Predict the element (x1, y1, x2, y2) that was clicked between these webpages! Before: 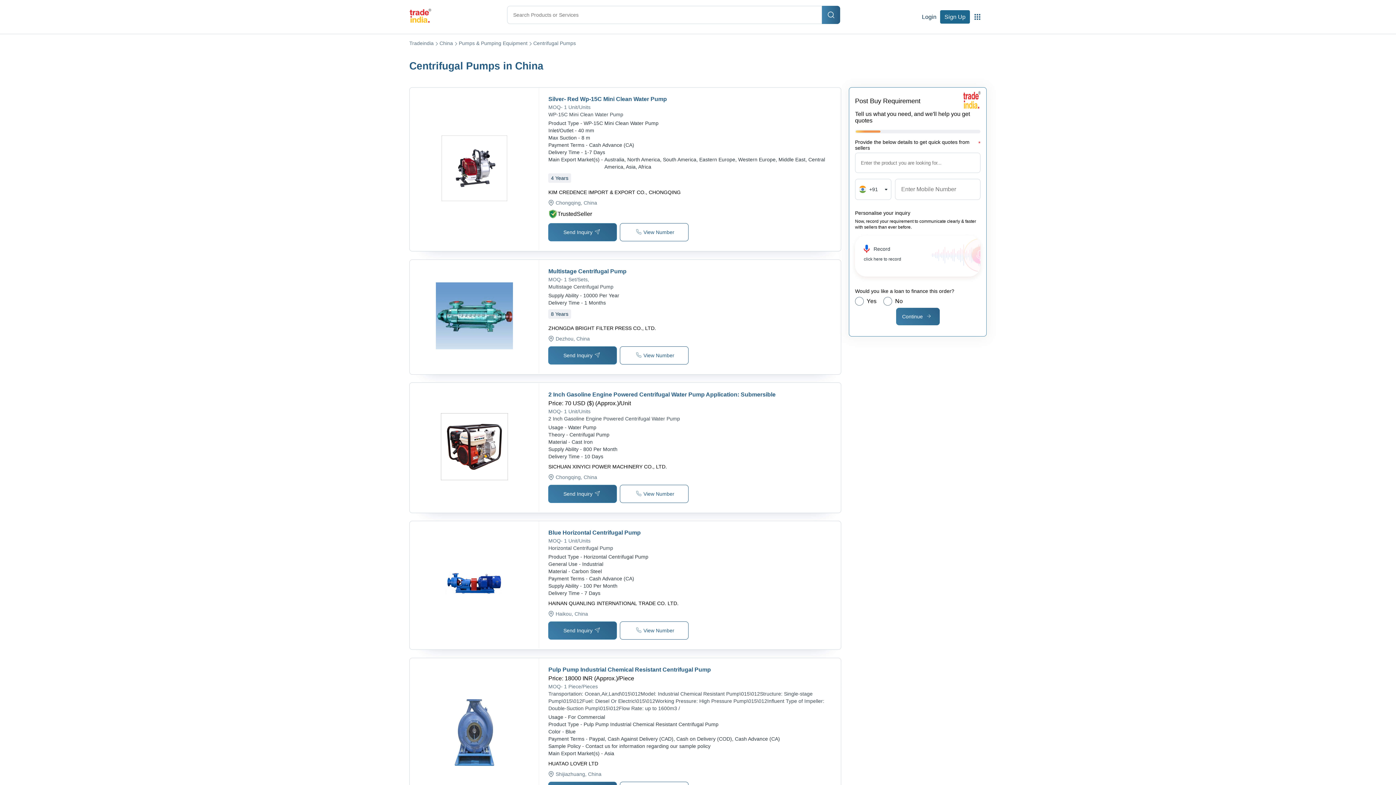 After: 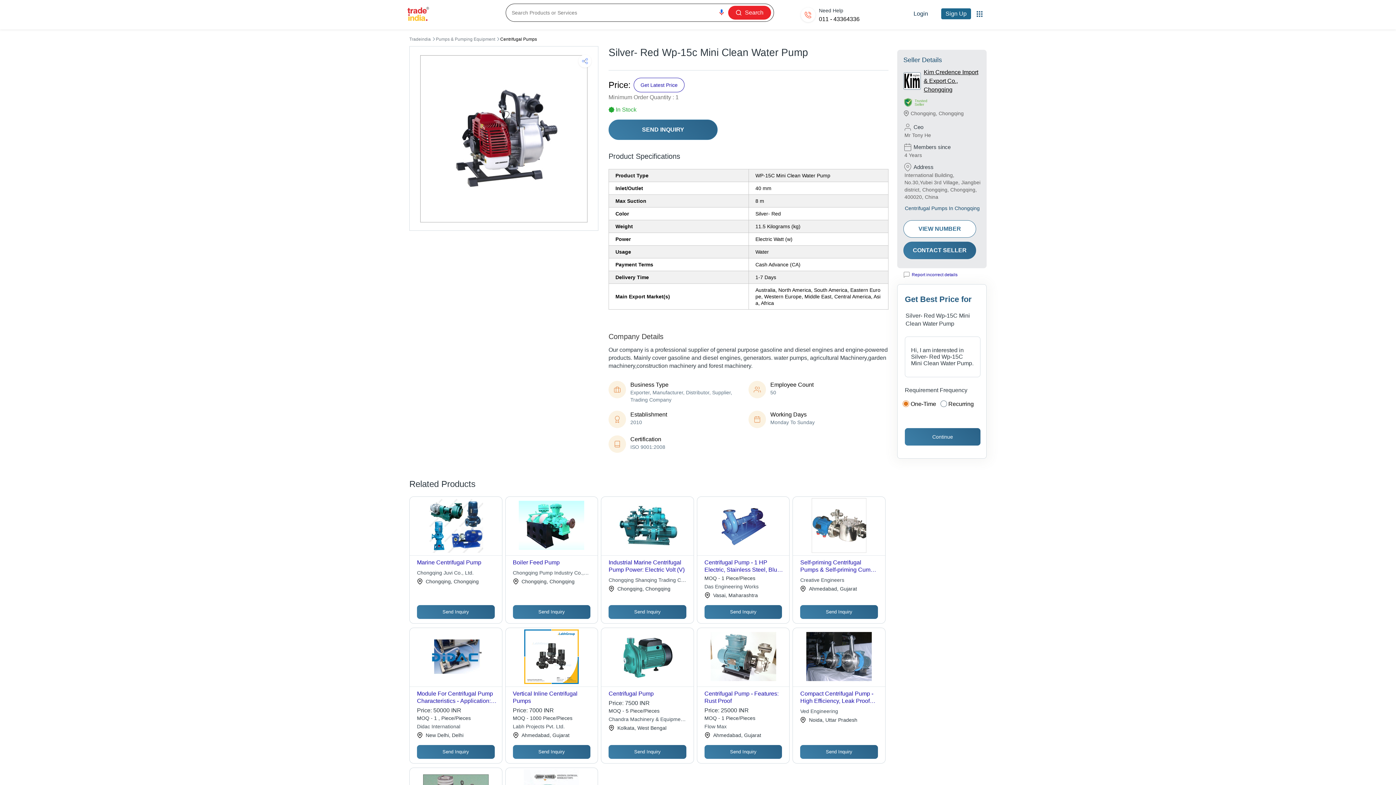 Action: bbox: (409, 135, 539, 202)